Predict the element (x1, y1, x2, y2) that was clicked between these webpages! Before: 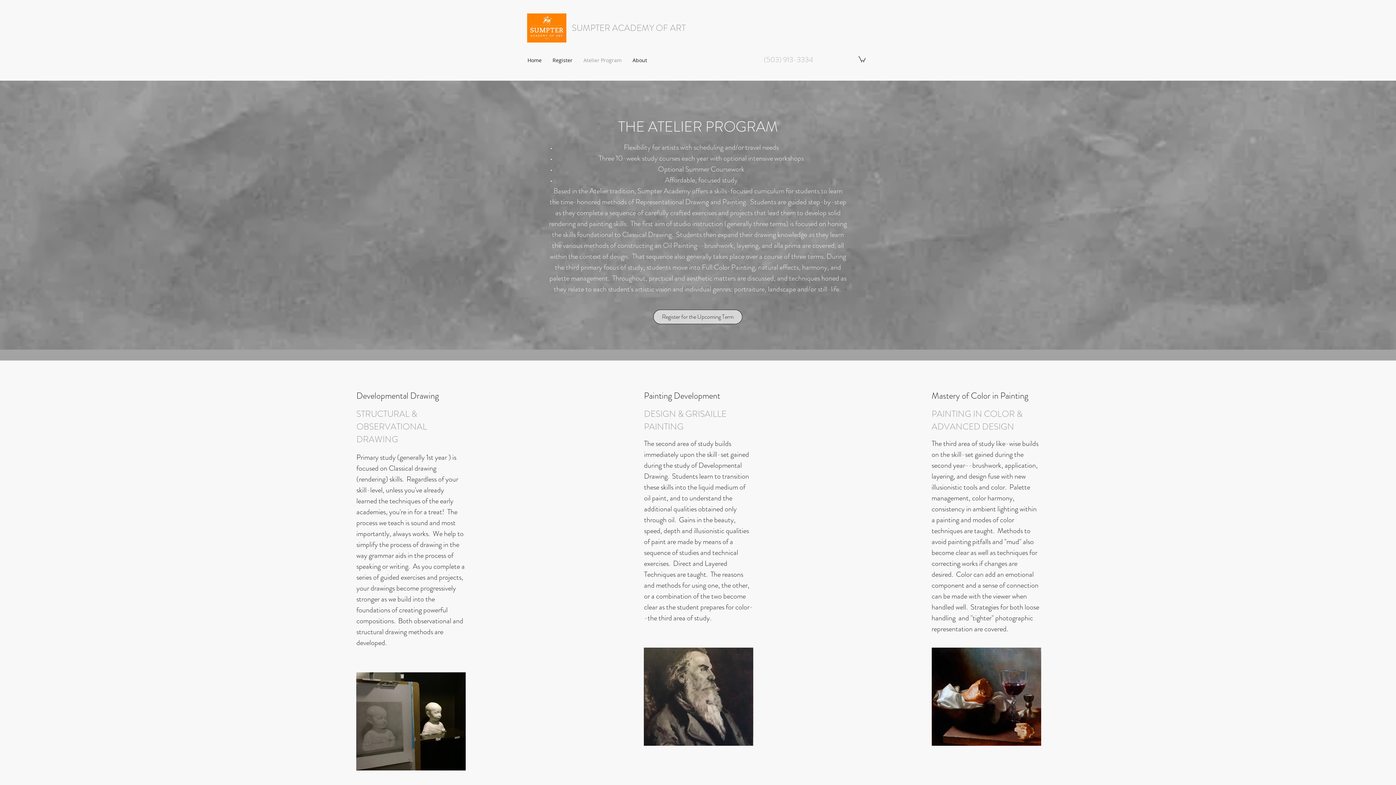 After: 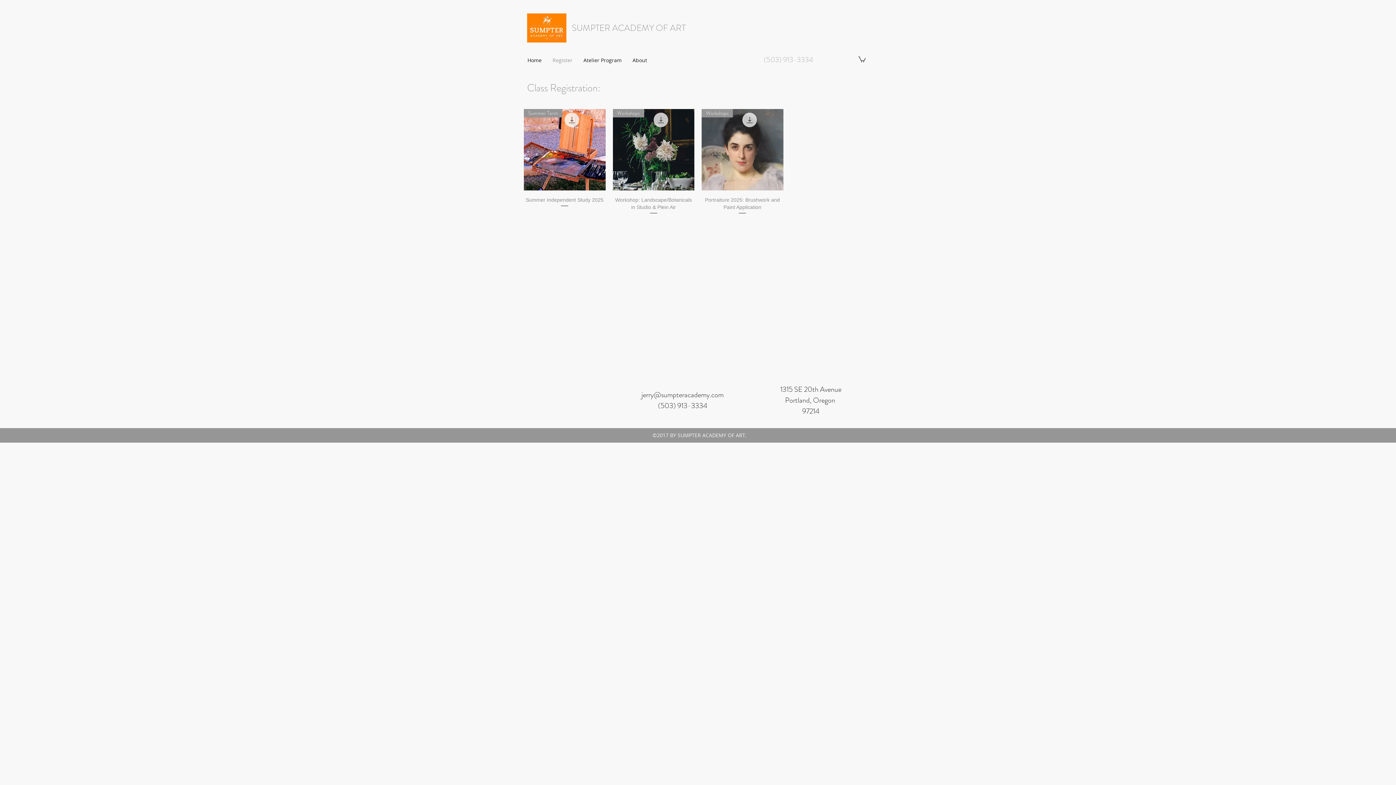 Action: label: Register bbox: (547, 54, 578, 65)